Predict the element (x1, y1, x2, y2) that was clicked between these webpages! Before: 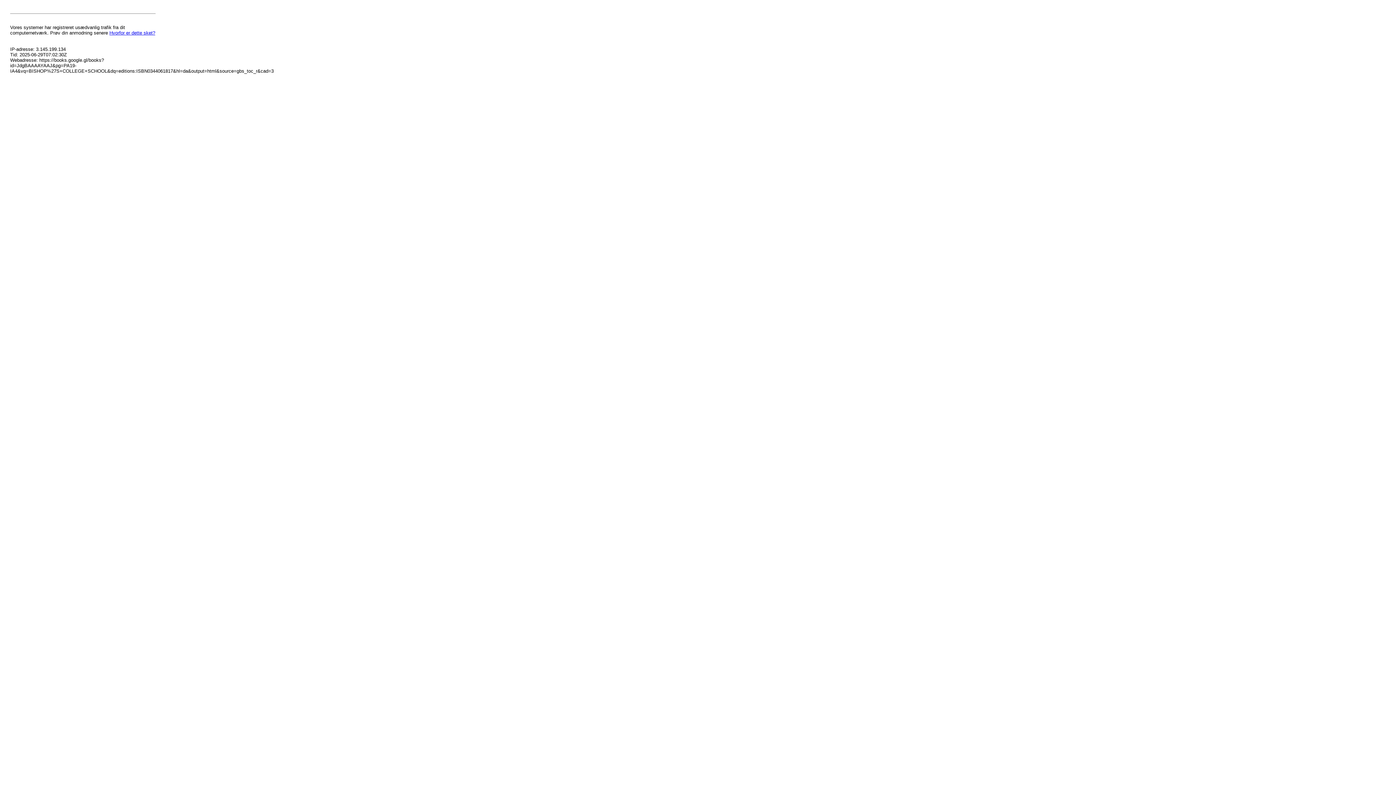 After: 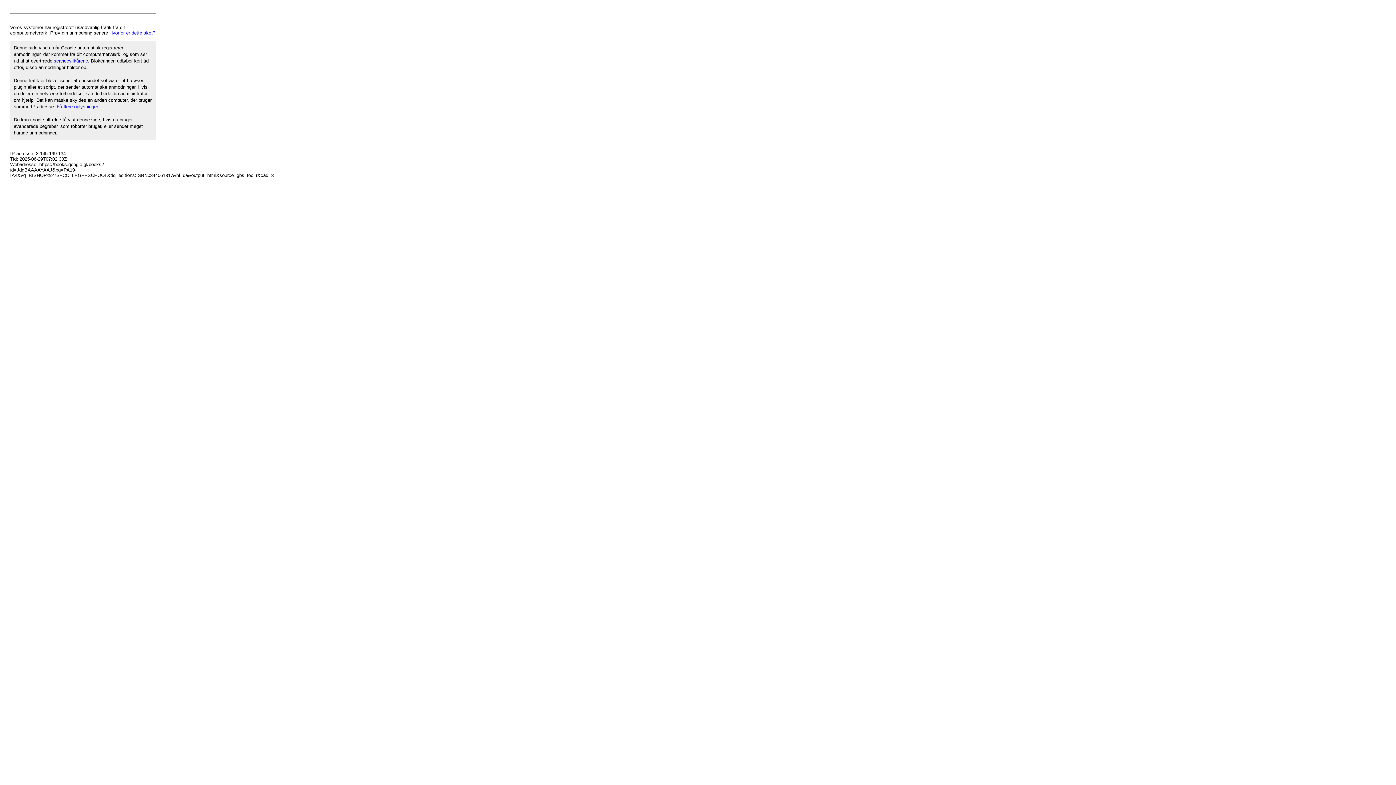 Action: label: Hvorfor er dette sket? bbox: (109, 30, 155, 35)